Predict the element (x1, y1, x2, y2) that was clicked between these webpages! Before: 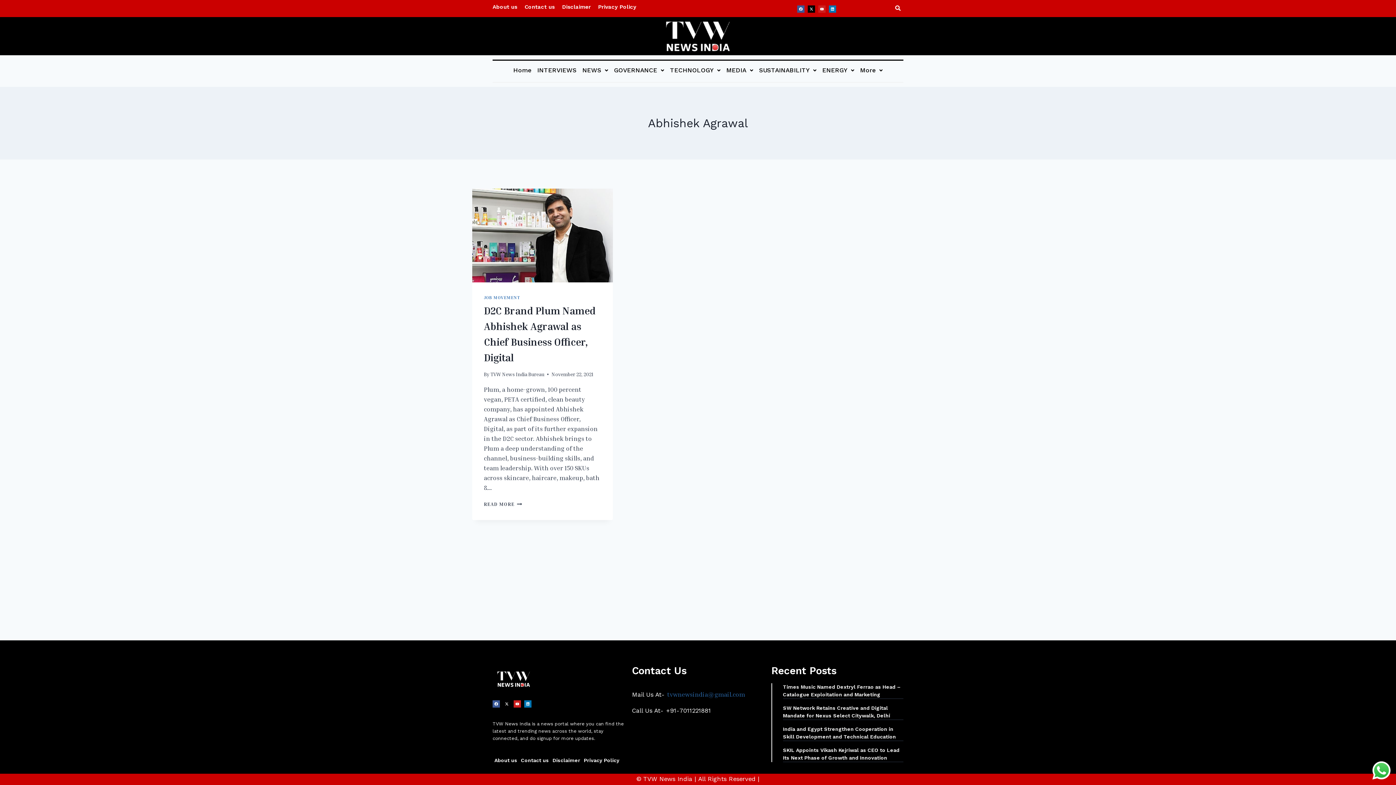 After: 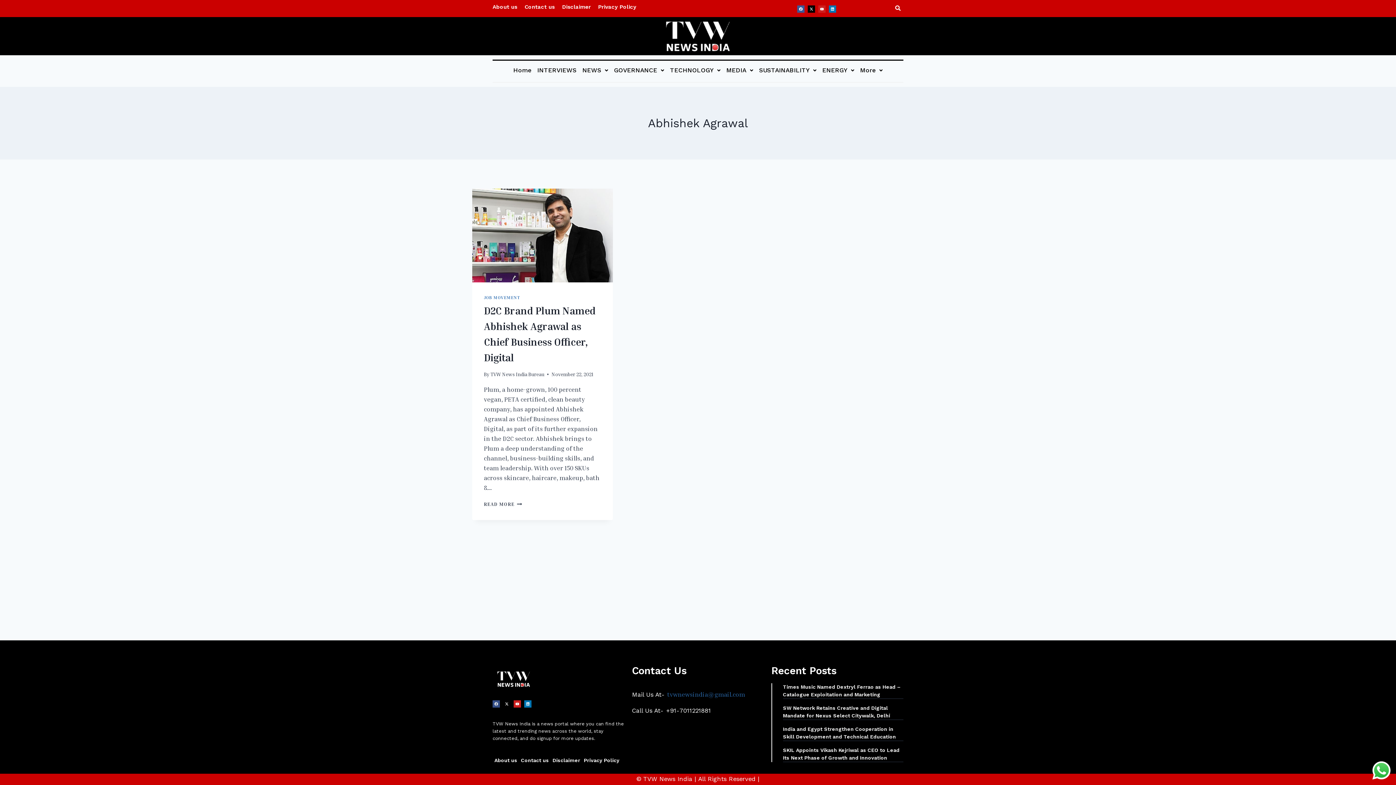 Action: label: Facebook bbox: (492, 700, 500, 708)